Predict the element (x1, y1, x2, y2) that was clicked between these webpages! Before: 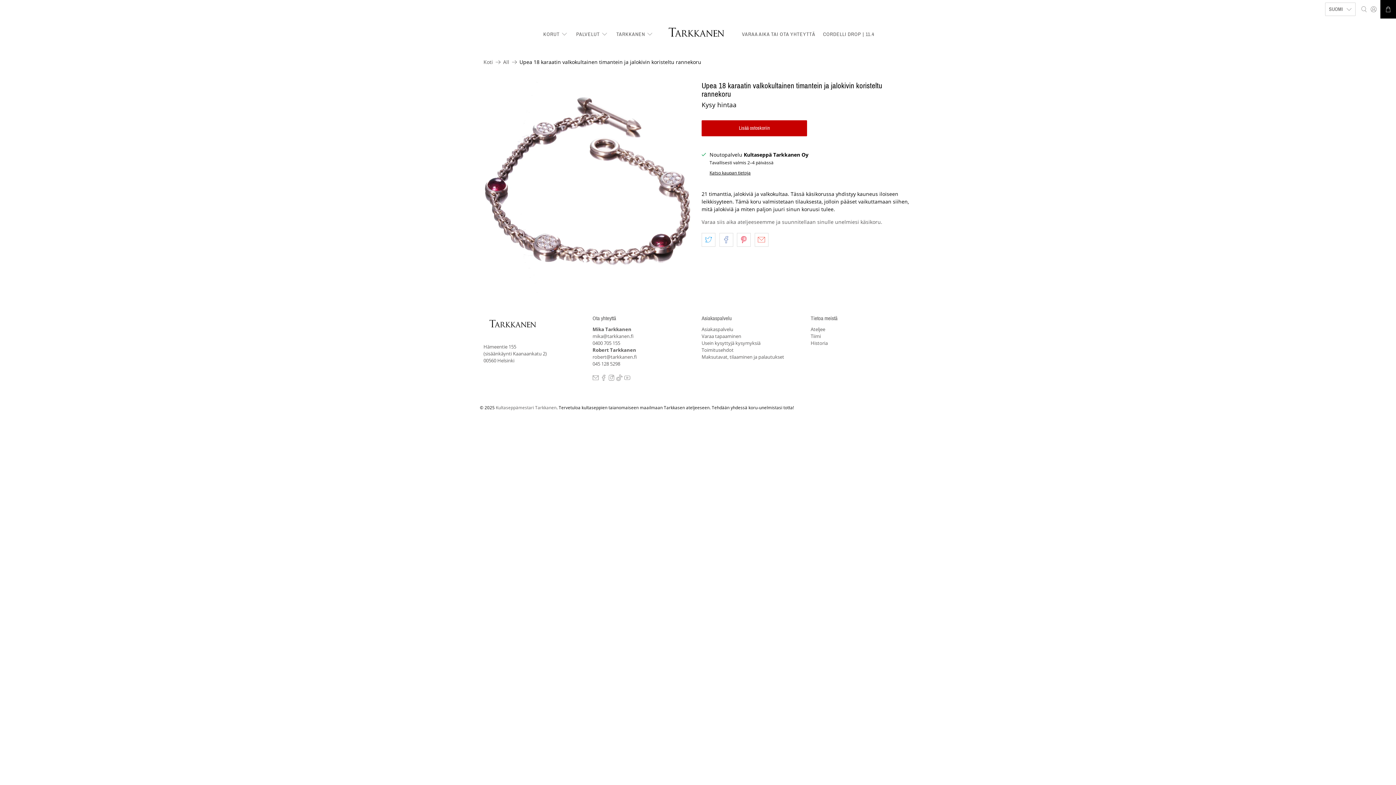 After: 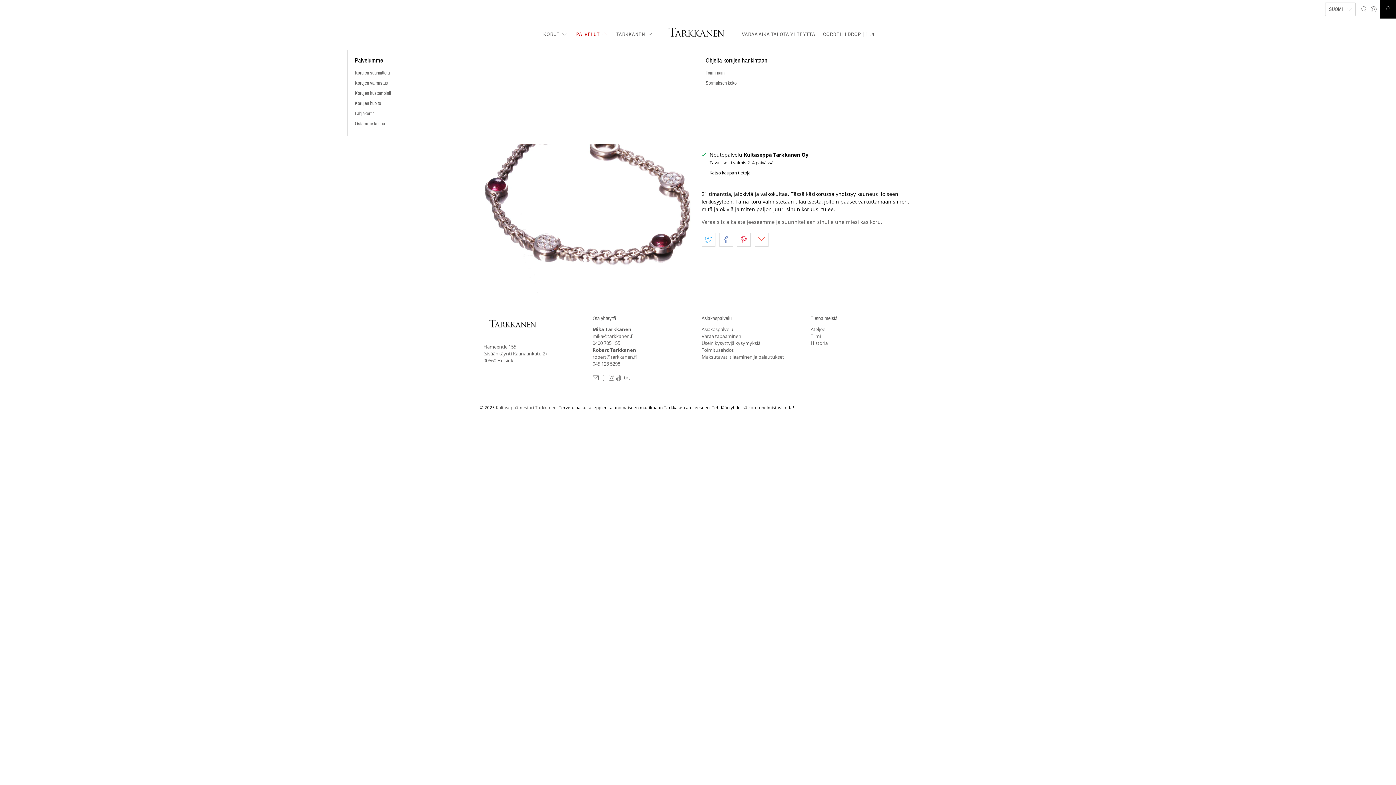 Action: label: PALVELUT bbox: (572, 25, 612, 43)